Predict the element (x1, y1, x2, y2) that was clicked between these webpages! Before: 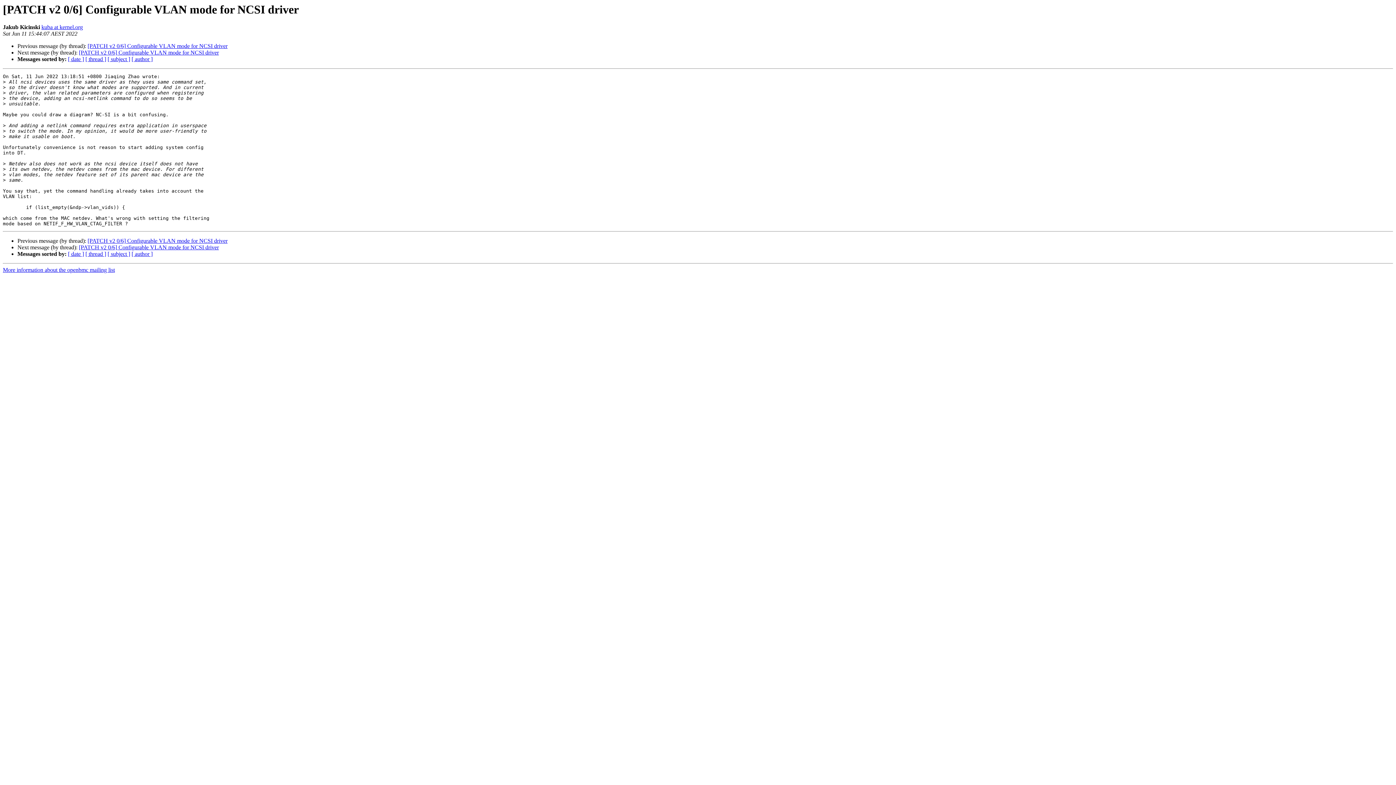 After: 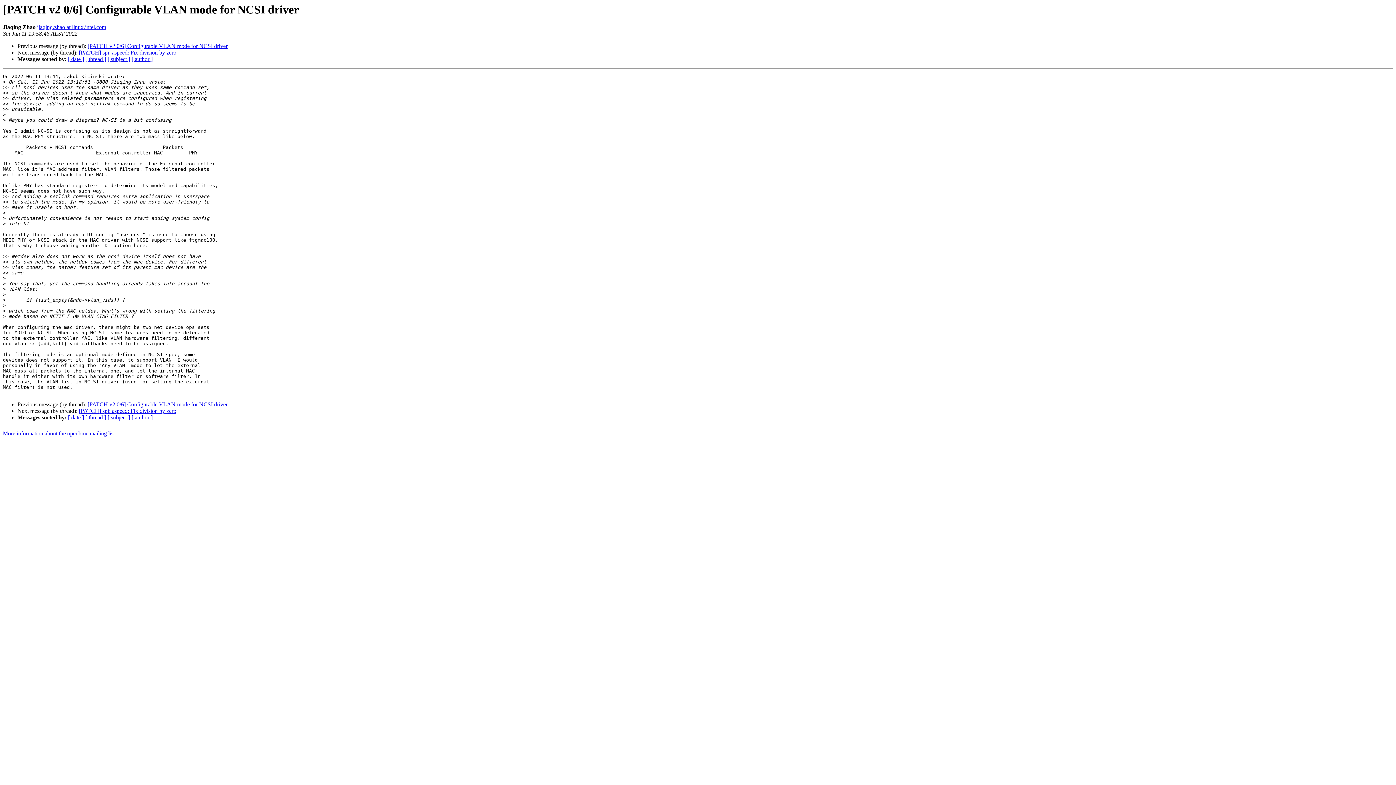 Action: bbox: (78, 49, 218, 55) label: [PATCH v2 0/6] Configurable VLAN mode for NCSI driver